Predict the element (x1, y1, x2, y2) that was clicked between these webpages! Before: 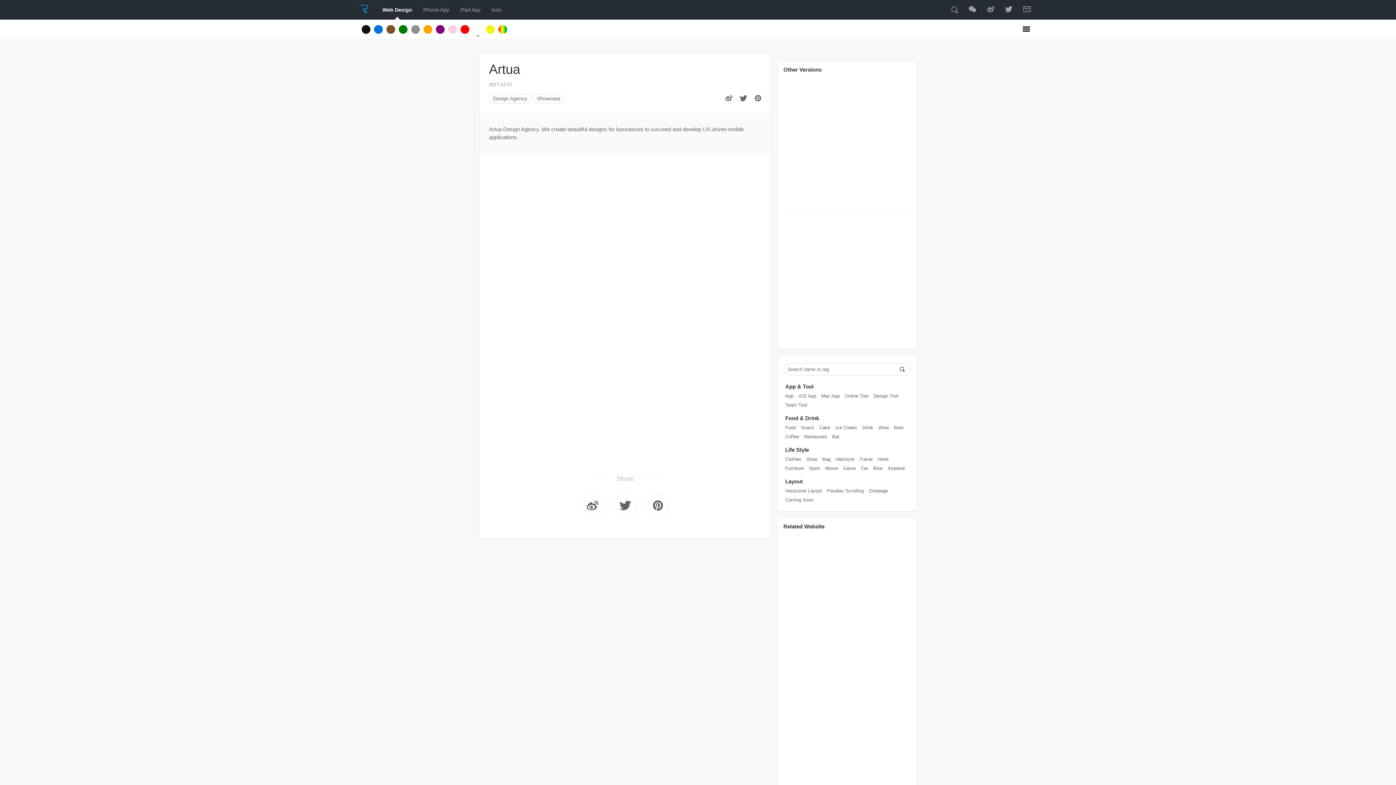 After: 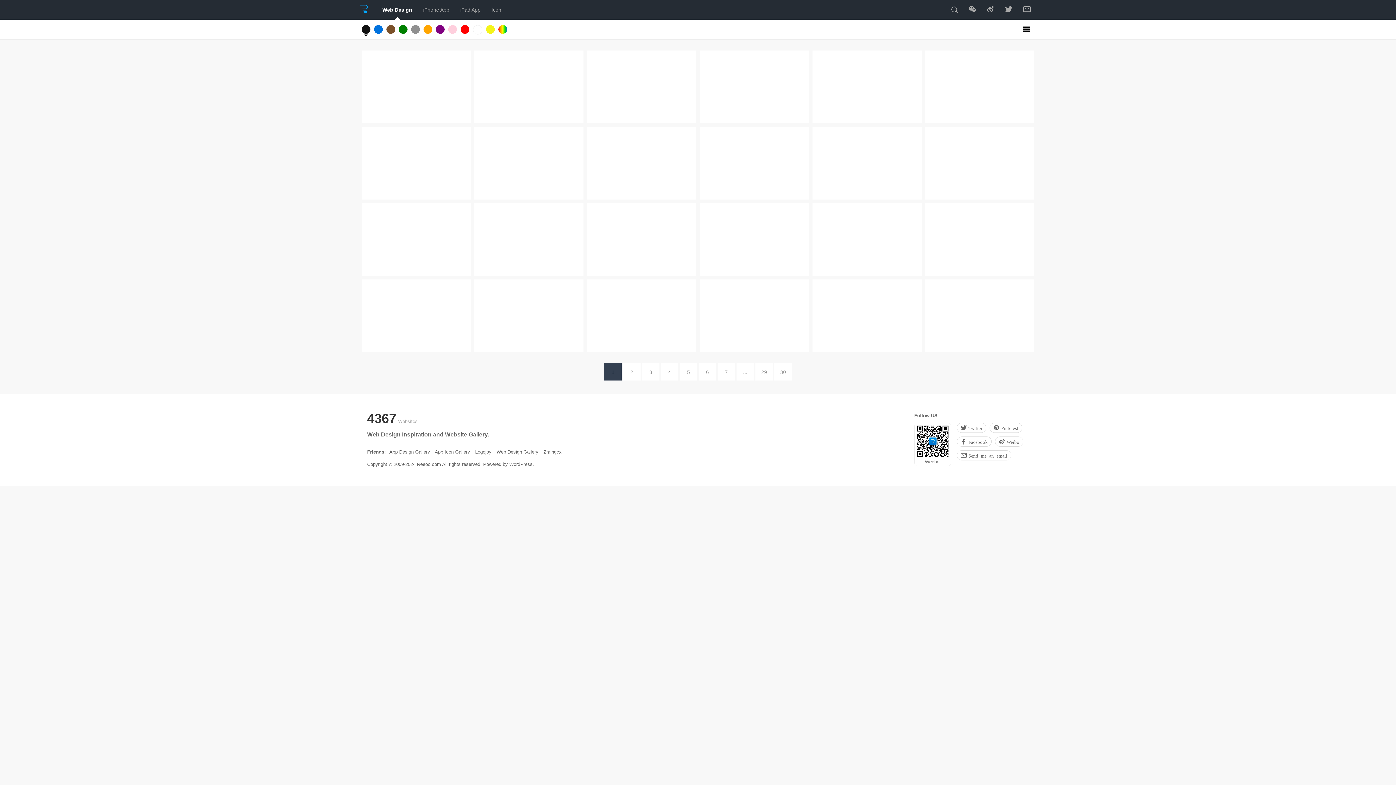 Action: label: Black bbox: (361, 25, 370, 33)